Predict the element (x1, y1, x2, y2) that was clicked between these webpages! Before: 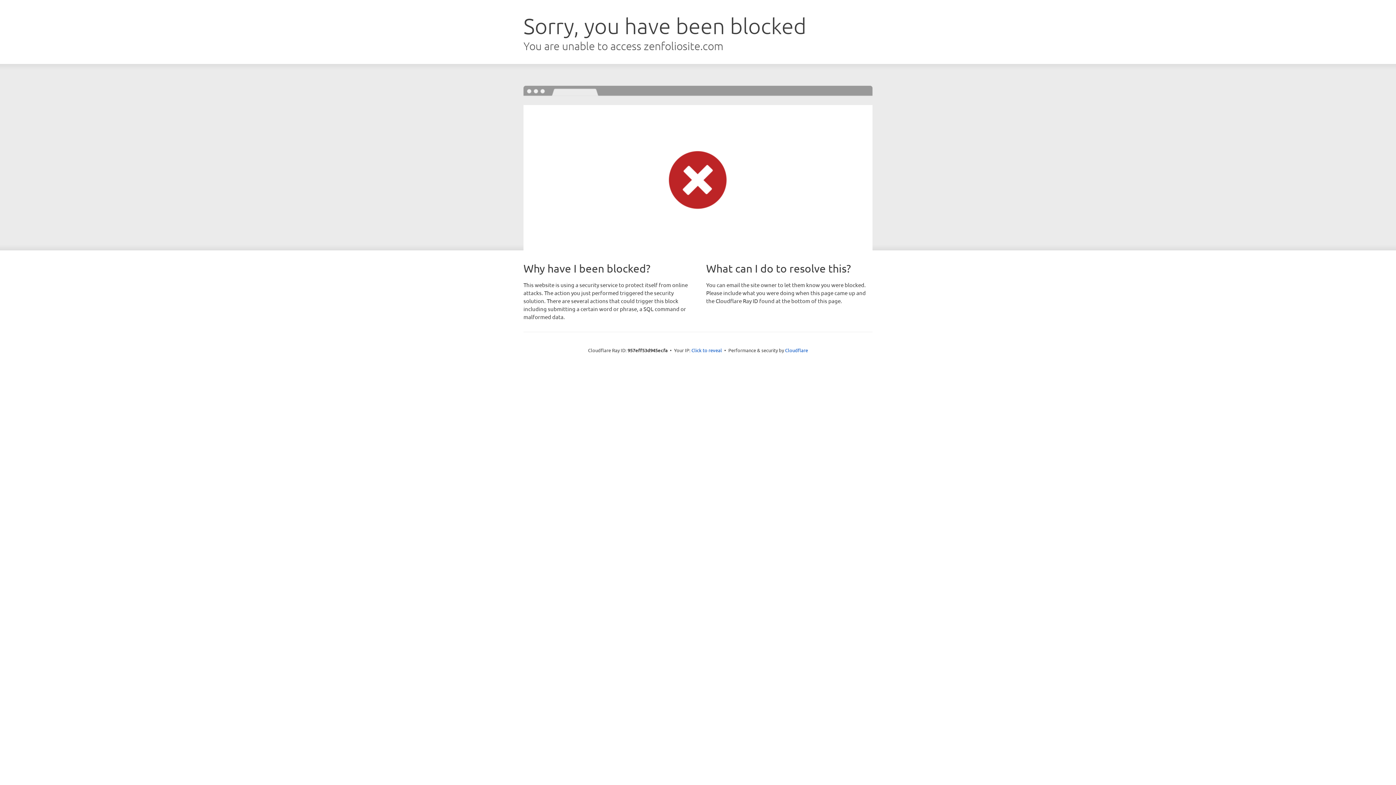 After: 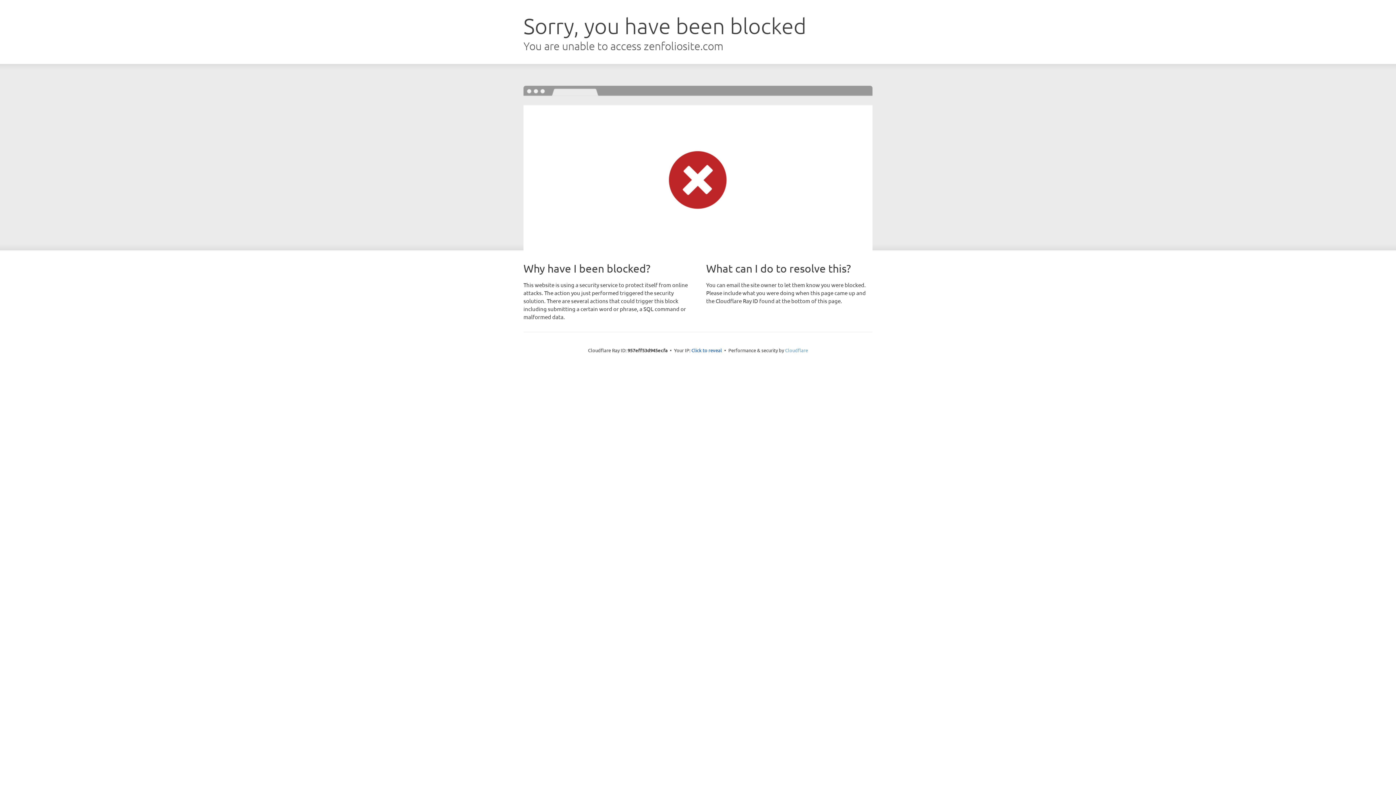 Action: label: Cloudflare bbox: (785, 347, 808, 353)